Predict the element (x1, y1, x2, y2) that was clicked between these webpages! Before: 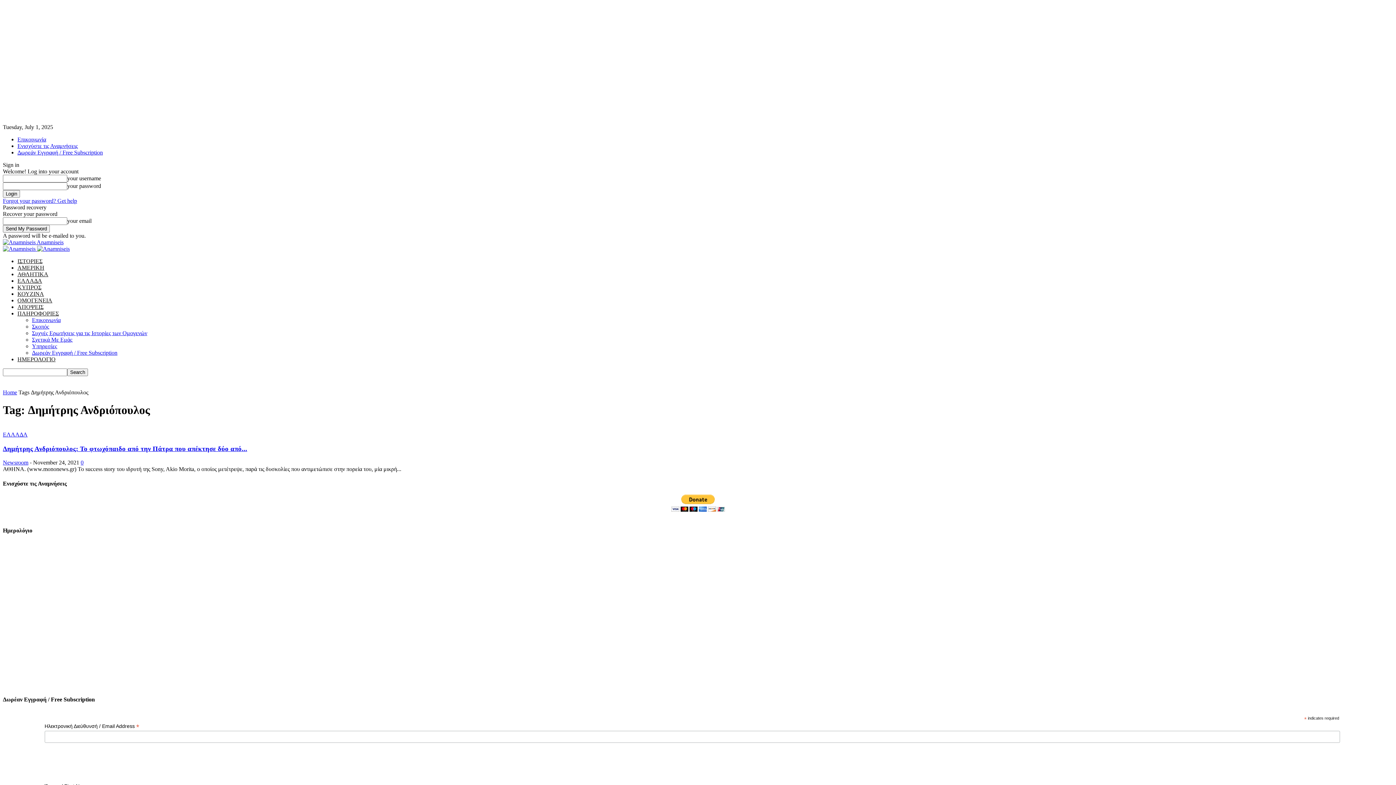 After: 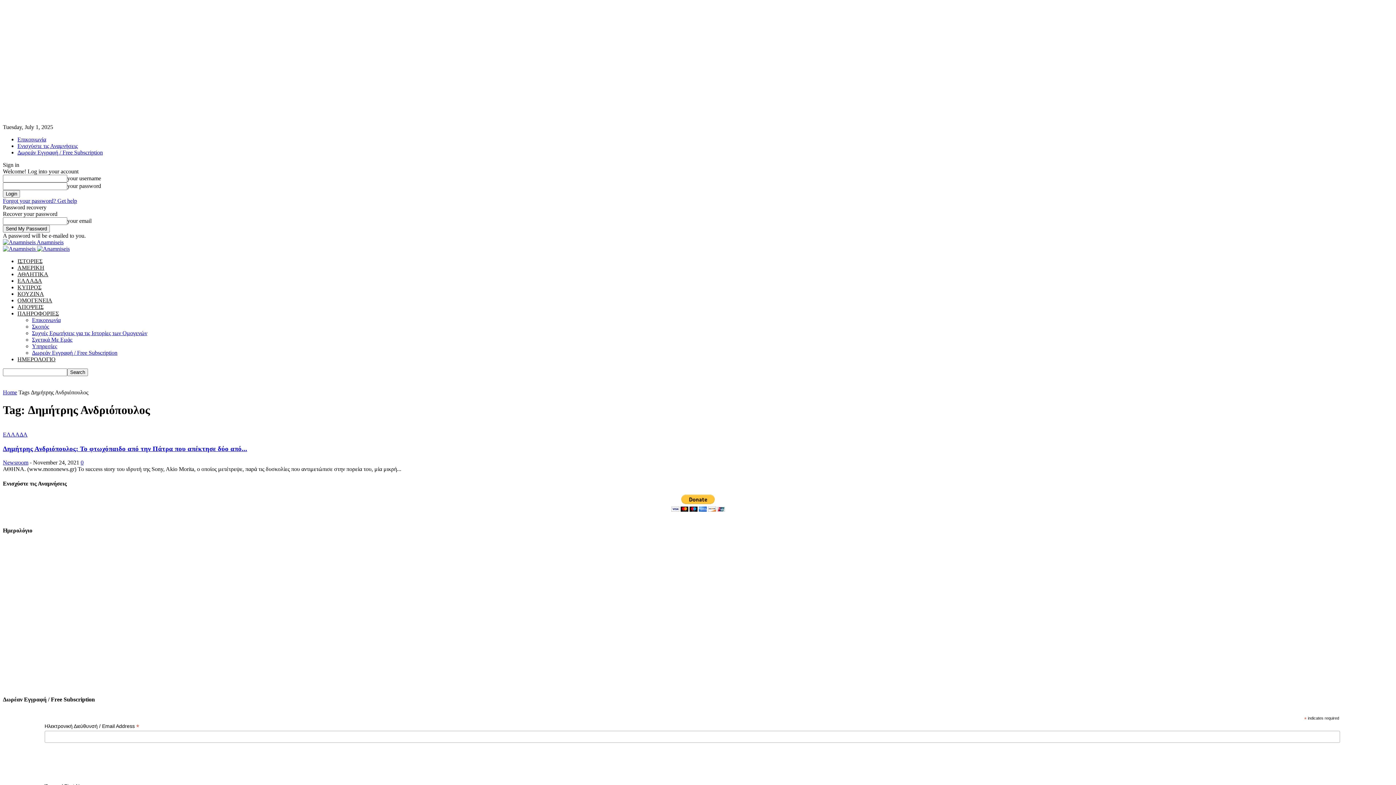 Action: bbox: (2, 197, 77, 204) label: Forgot your password? Get help